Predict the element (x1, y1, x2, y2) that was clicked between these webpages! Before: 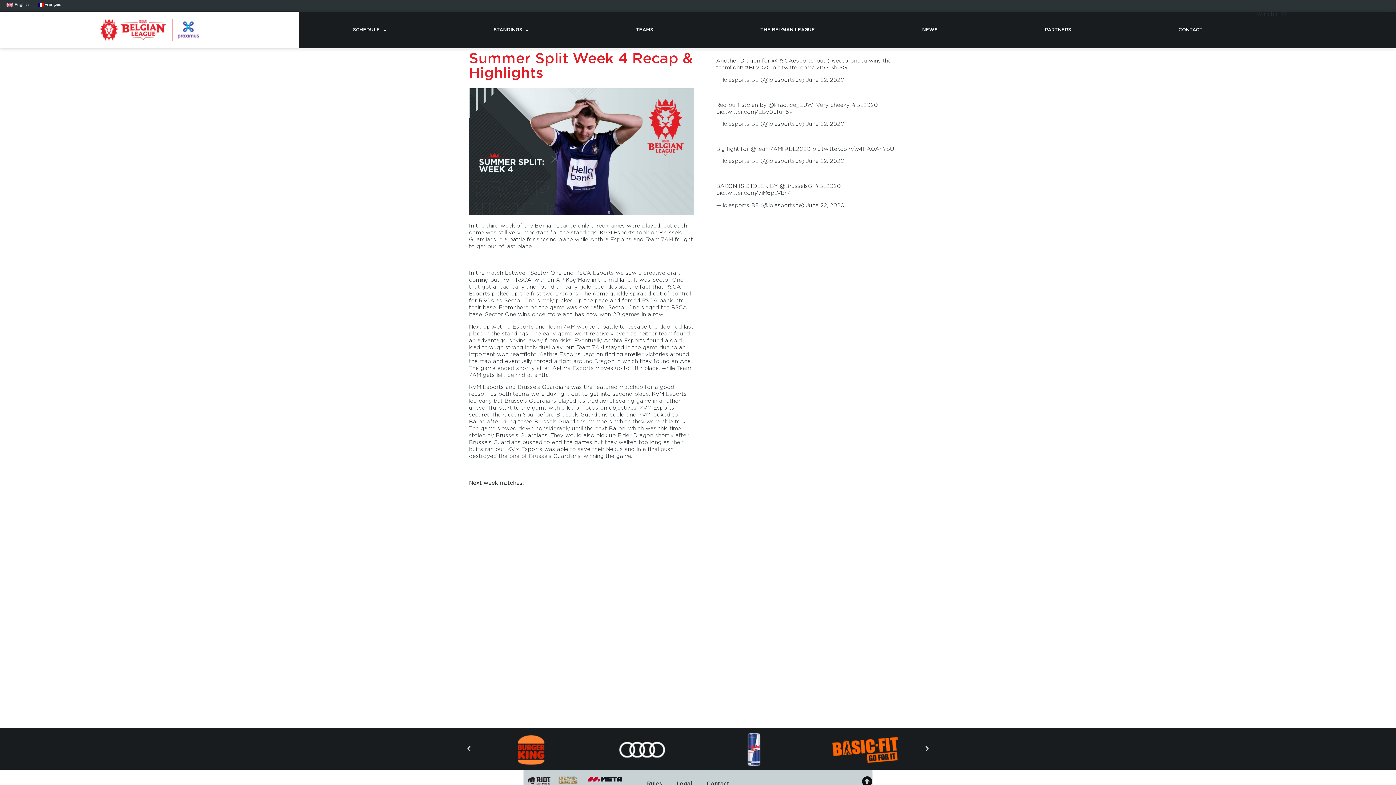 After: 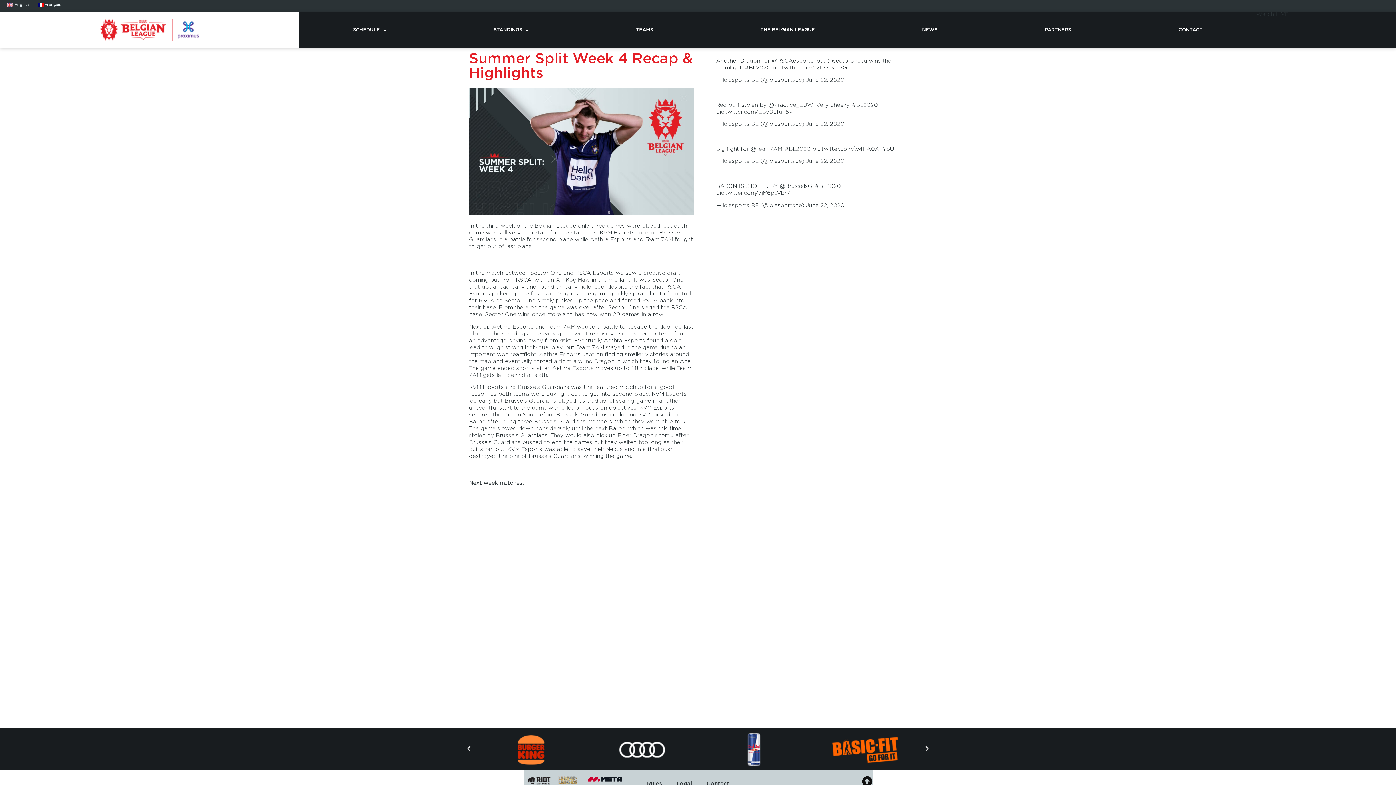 Action: label: Previous slide bbox: (465, 745, 472, 752)